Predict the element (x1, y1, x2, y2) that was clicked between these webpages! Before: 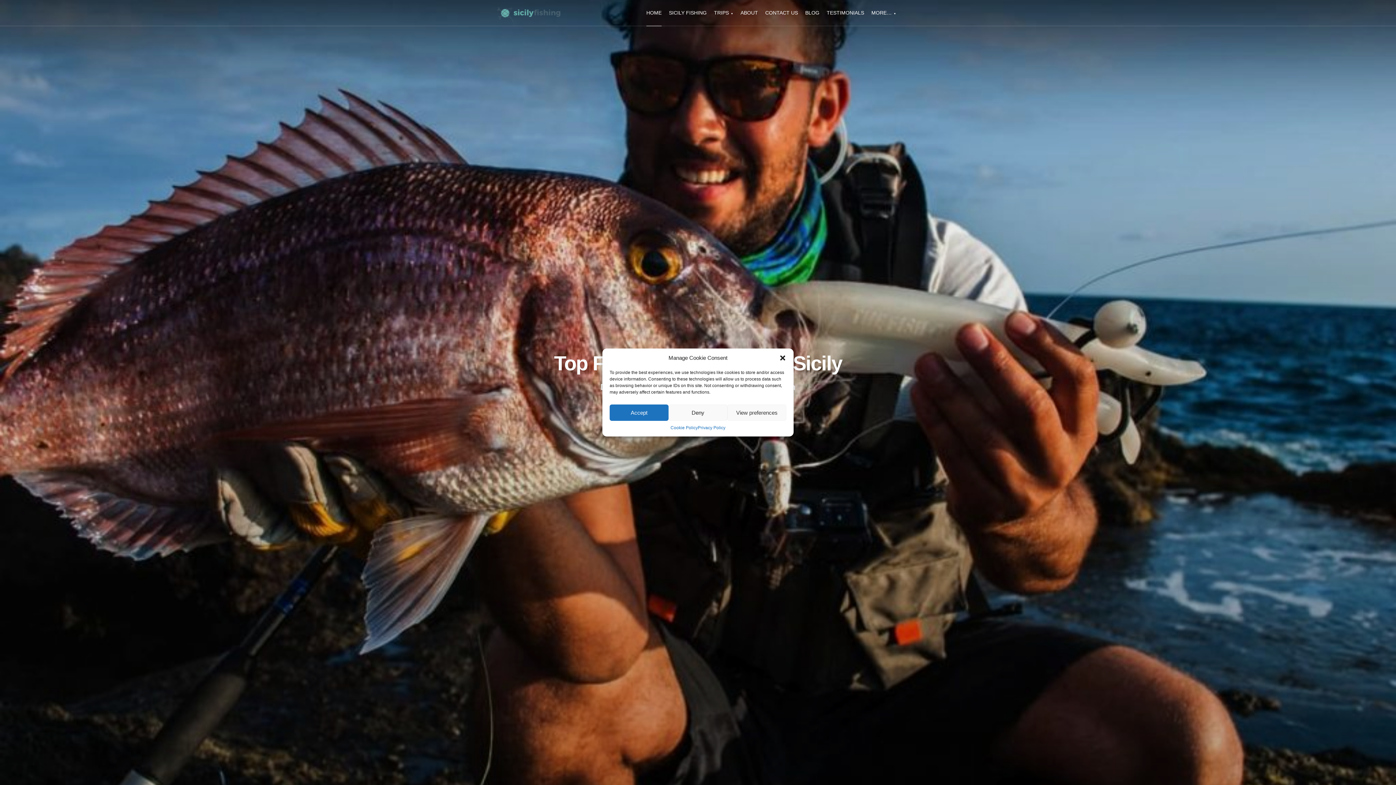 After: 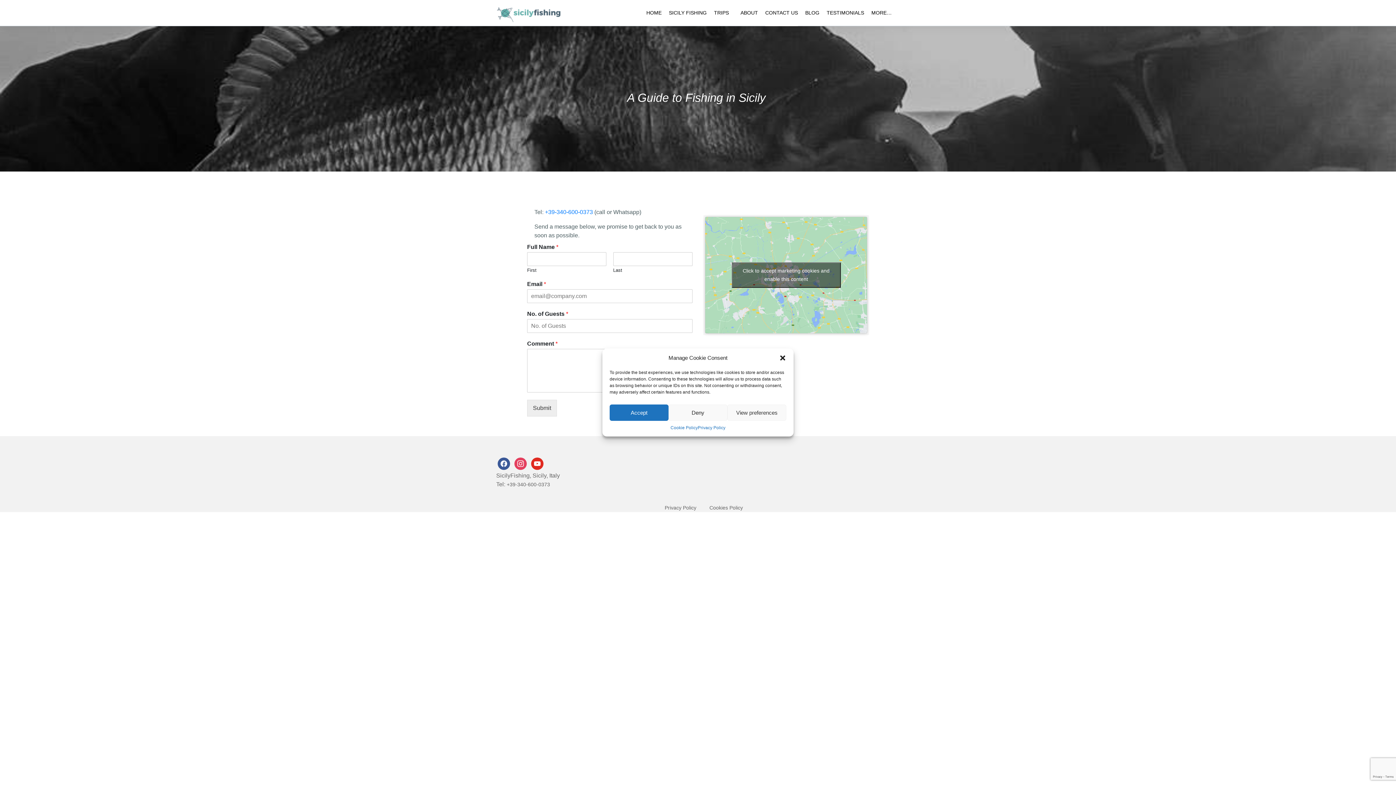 Action: bbox: (765, 0, 798, 25) label: CONTACT US